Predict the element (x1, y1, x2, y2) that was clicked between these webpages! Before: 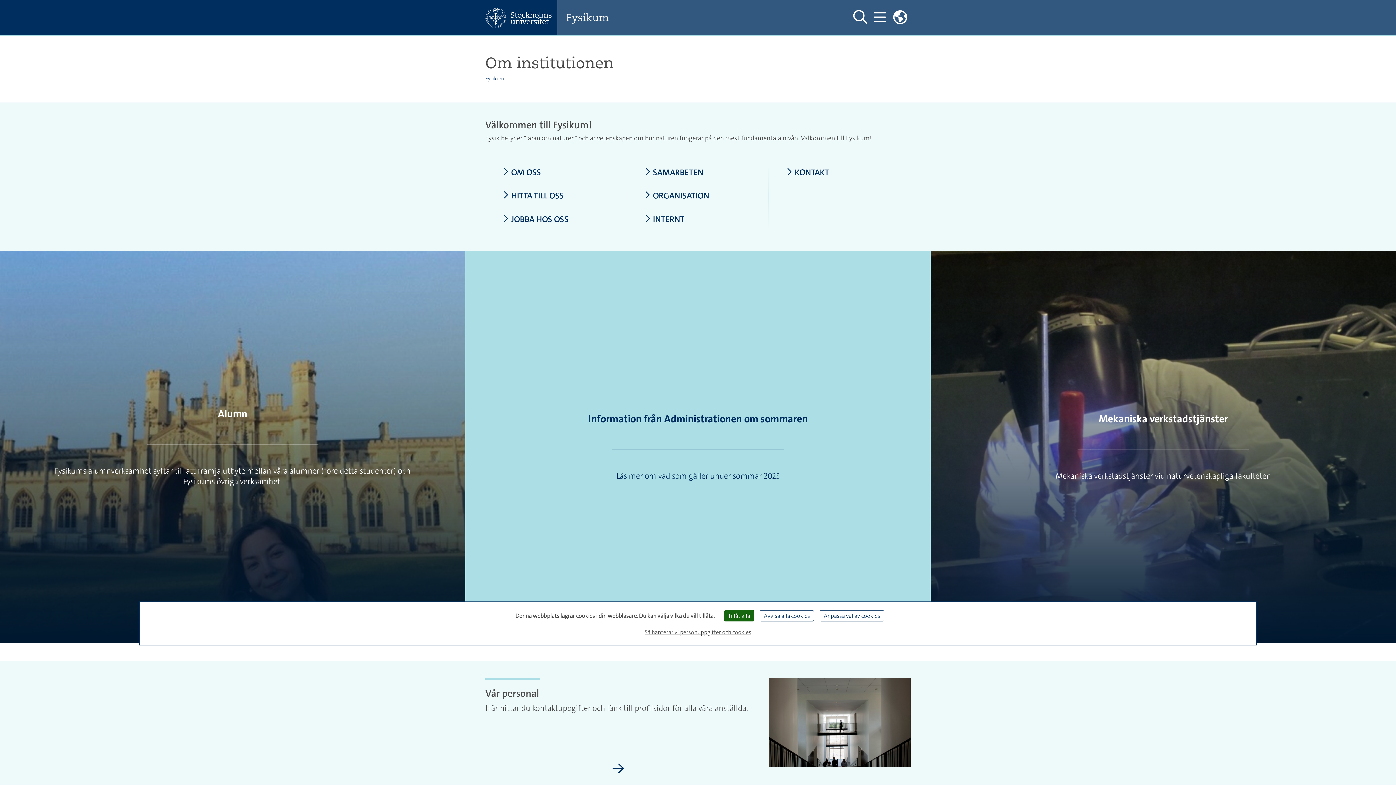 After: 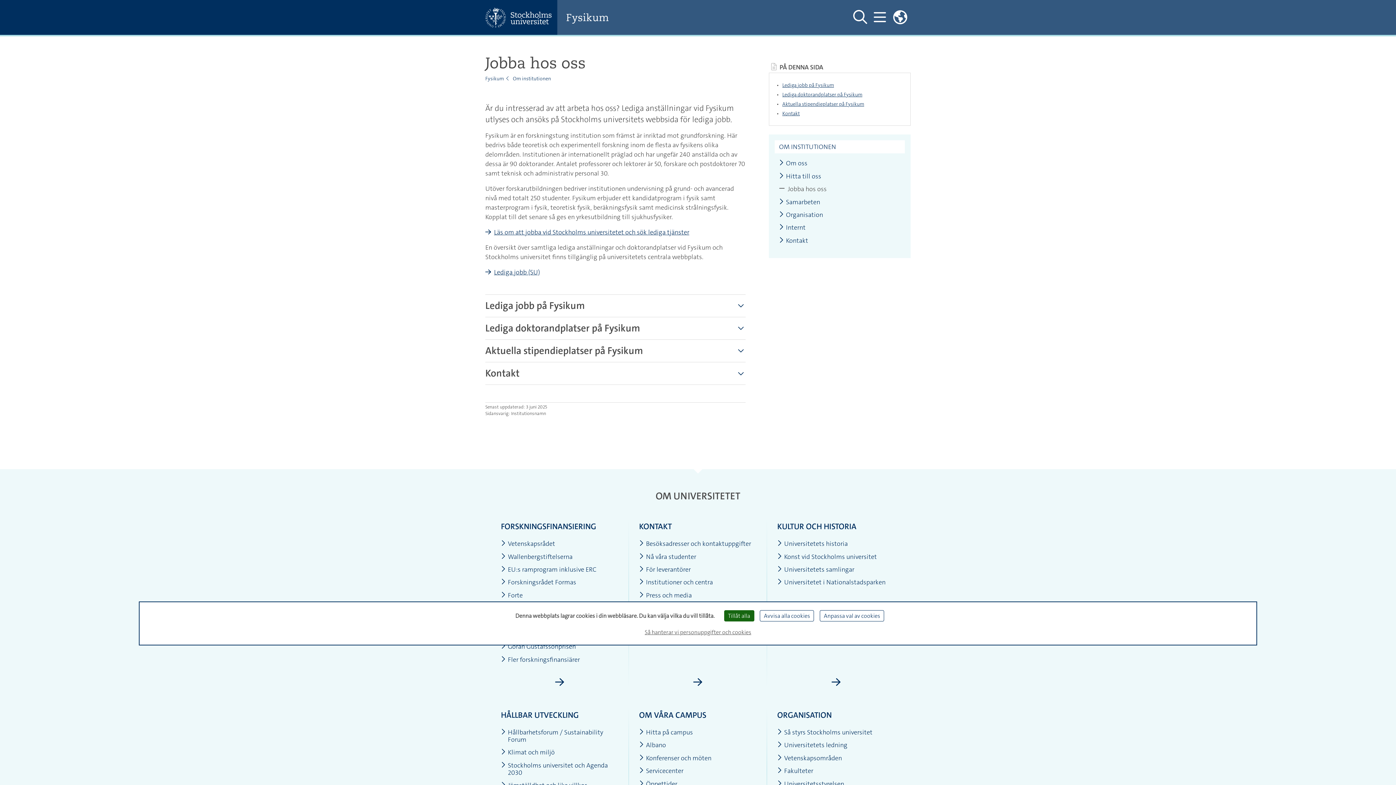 Action: bbox: (502, 214, 609, 223) label: JOBBA HOS OSS